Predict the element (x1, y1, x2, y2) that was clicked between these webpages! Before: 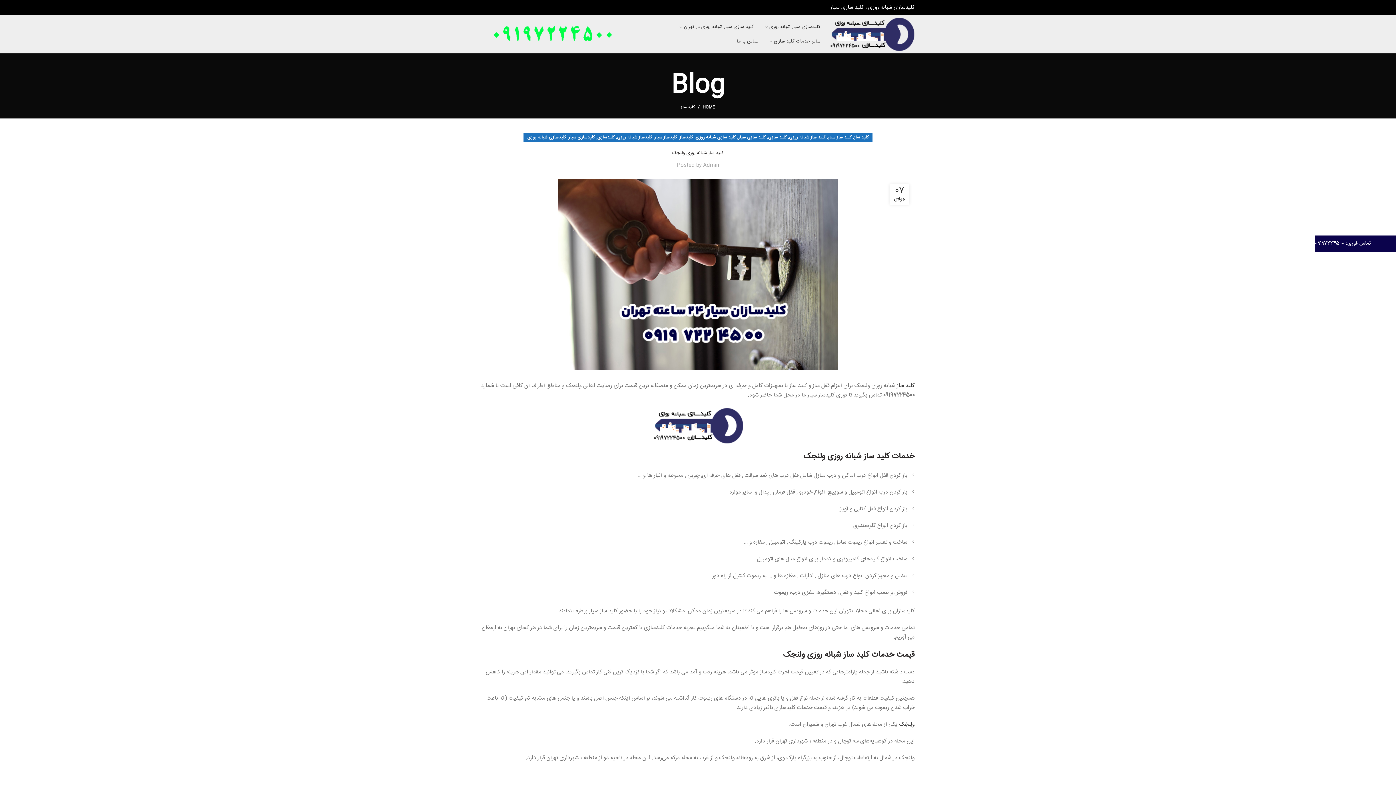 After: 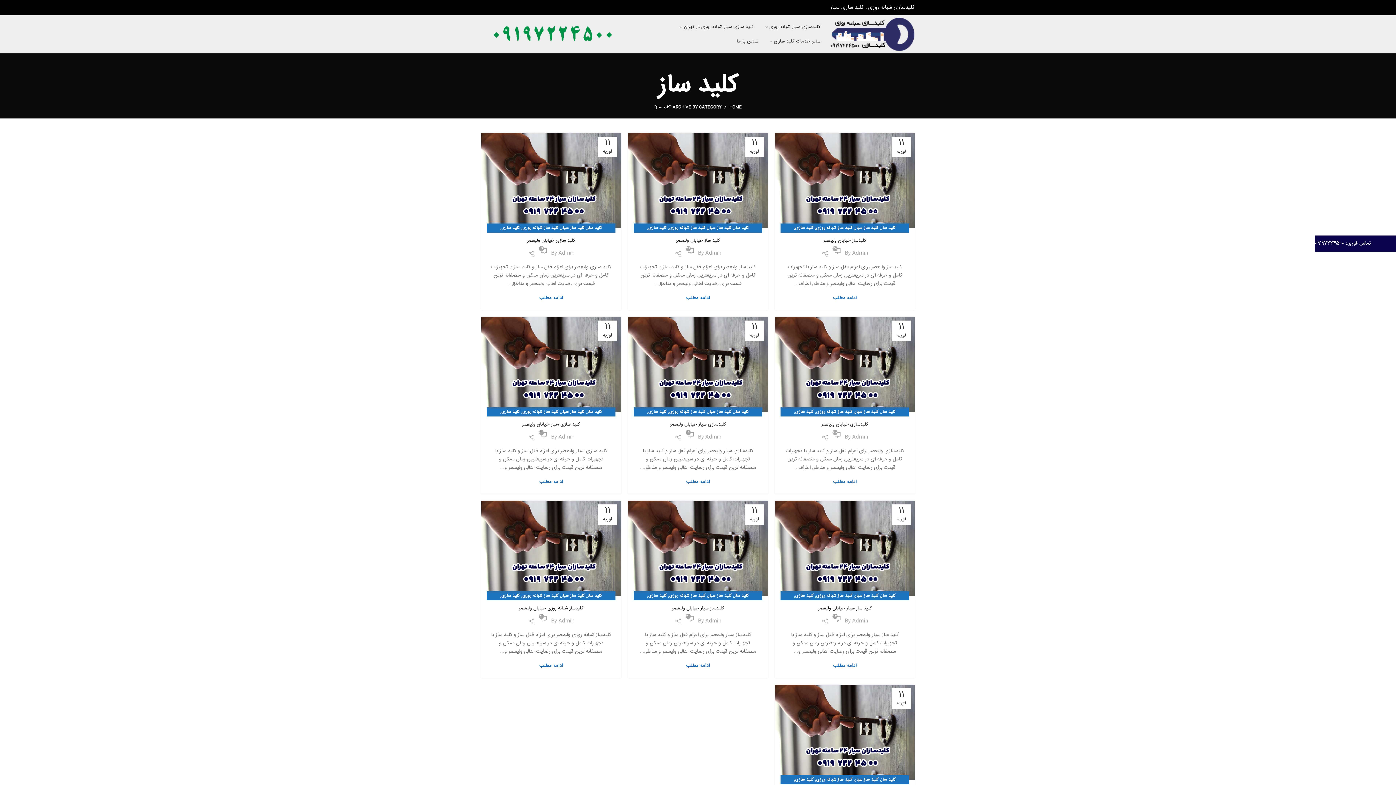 Action: bbox: (854, 133, 868, 142) label: کلید ساز